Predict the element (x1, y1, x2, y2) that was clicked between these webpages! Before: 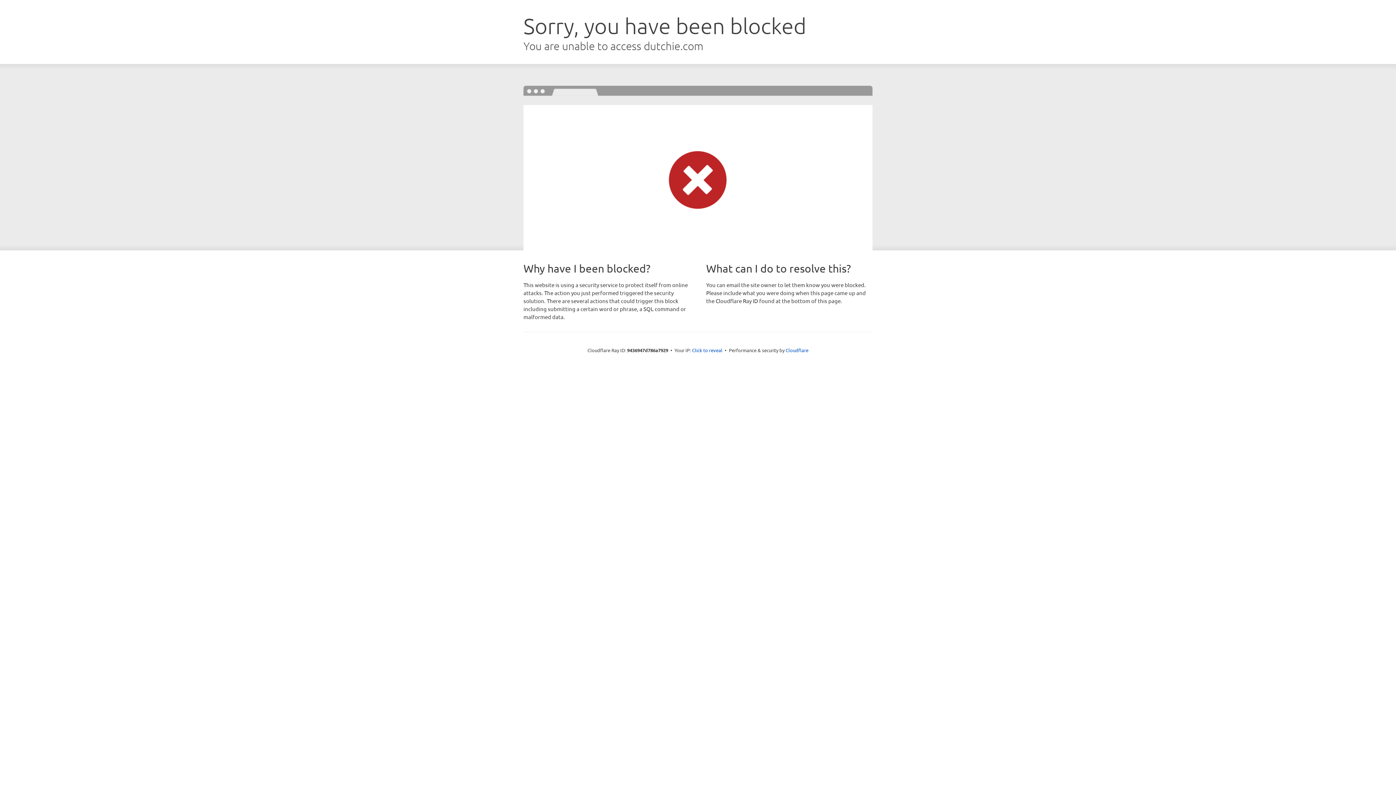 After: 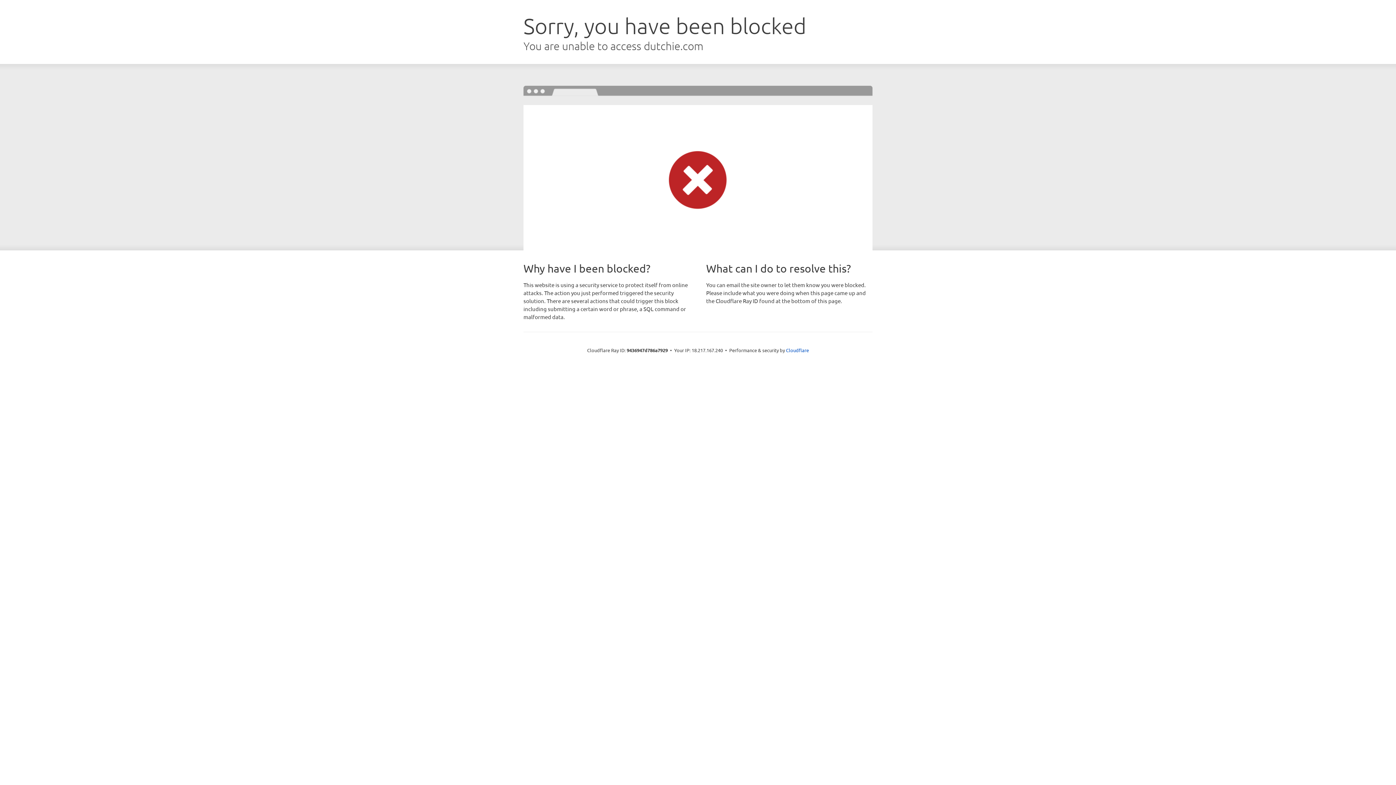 Action: bbox: (692, 346, 722, 353) label: Click to reveal